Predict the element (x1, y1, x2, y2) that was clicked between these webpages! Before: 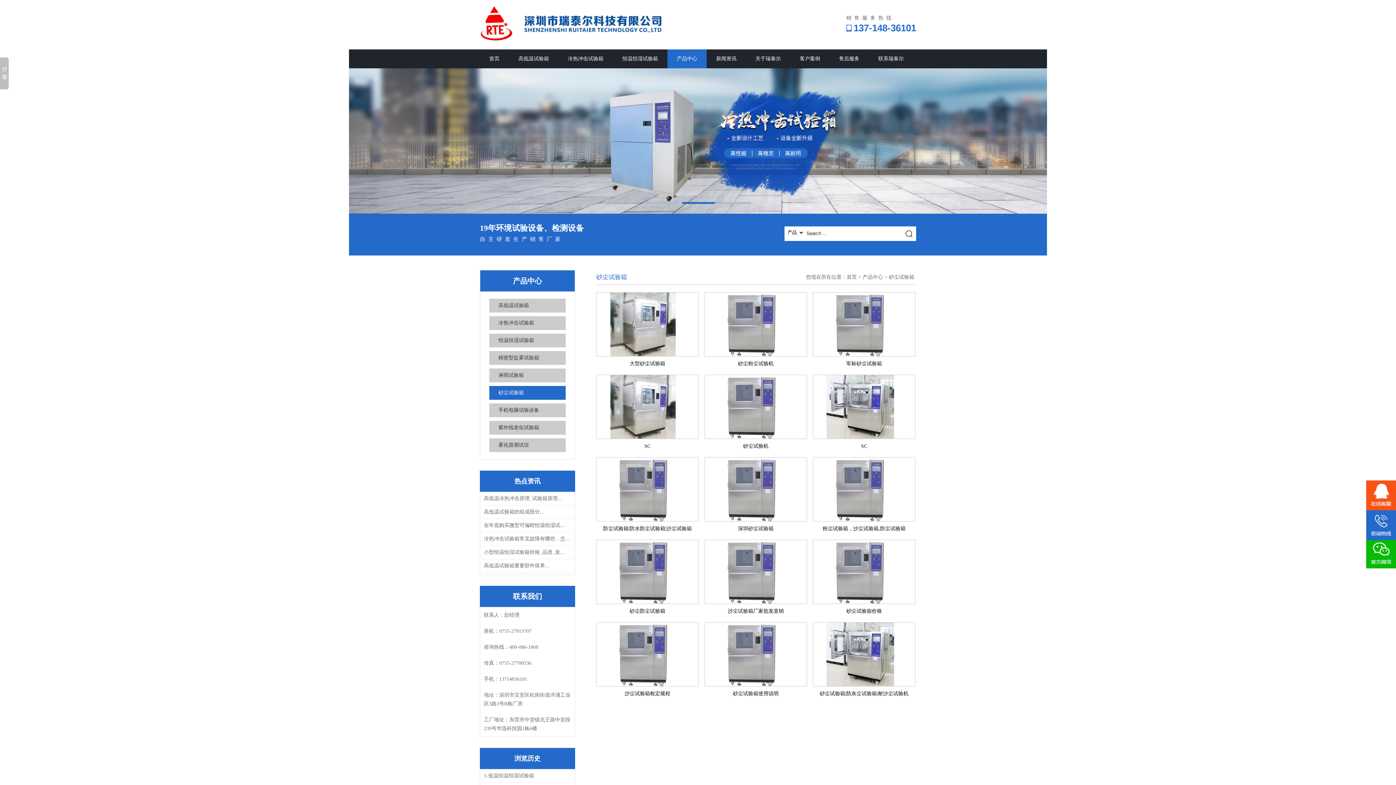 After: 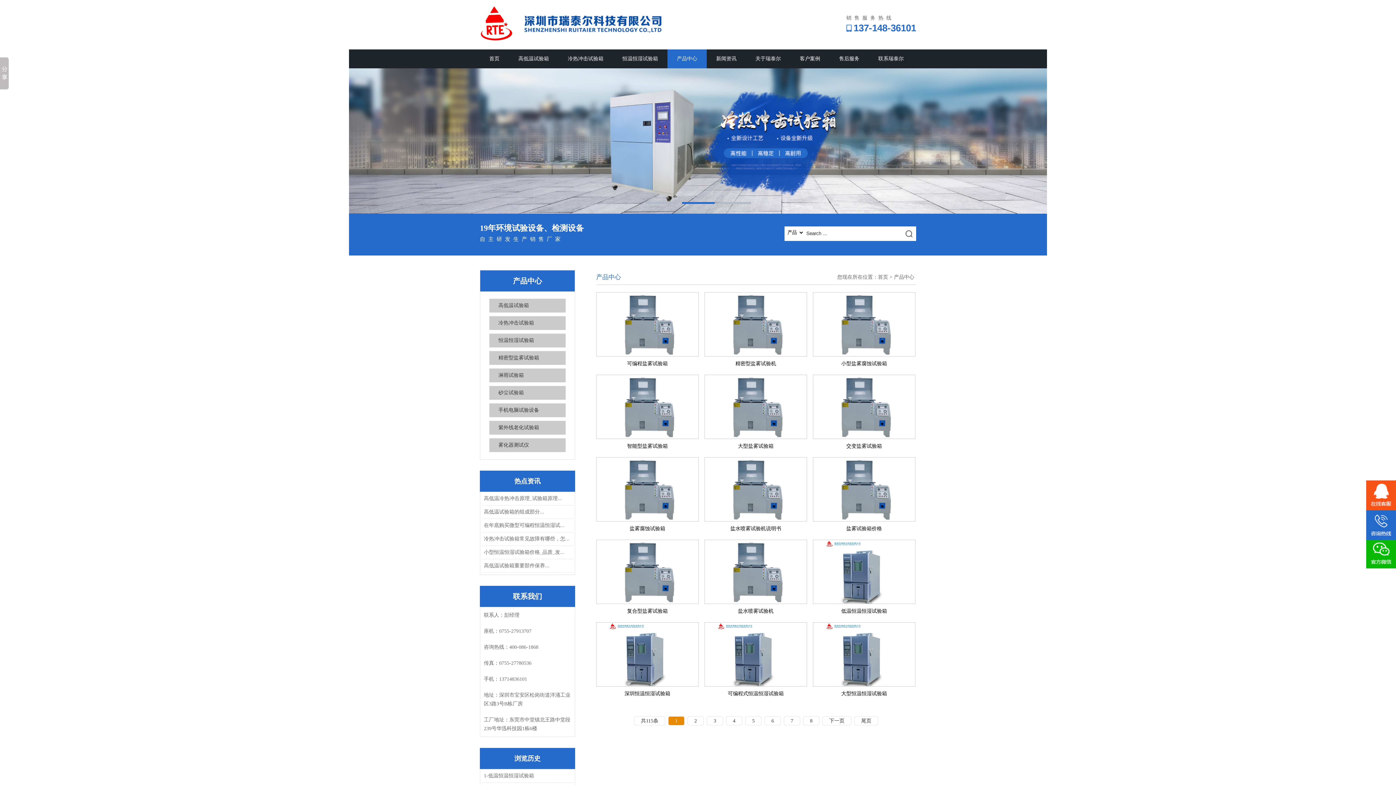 Action: label: 产品中心 bbox: (667, 49, 706, 68)